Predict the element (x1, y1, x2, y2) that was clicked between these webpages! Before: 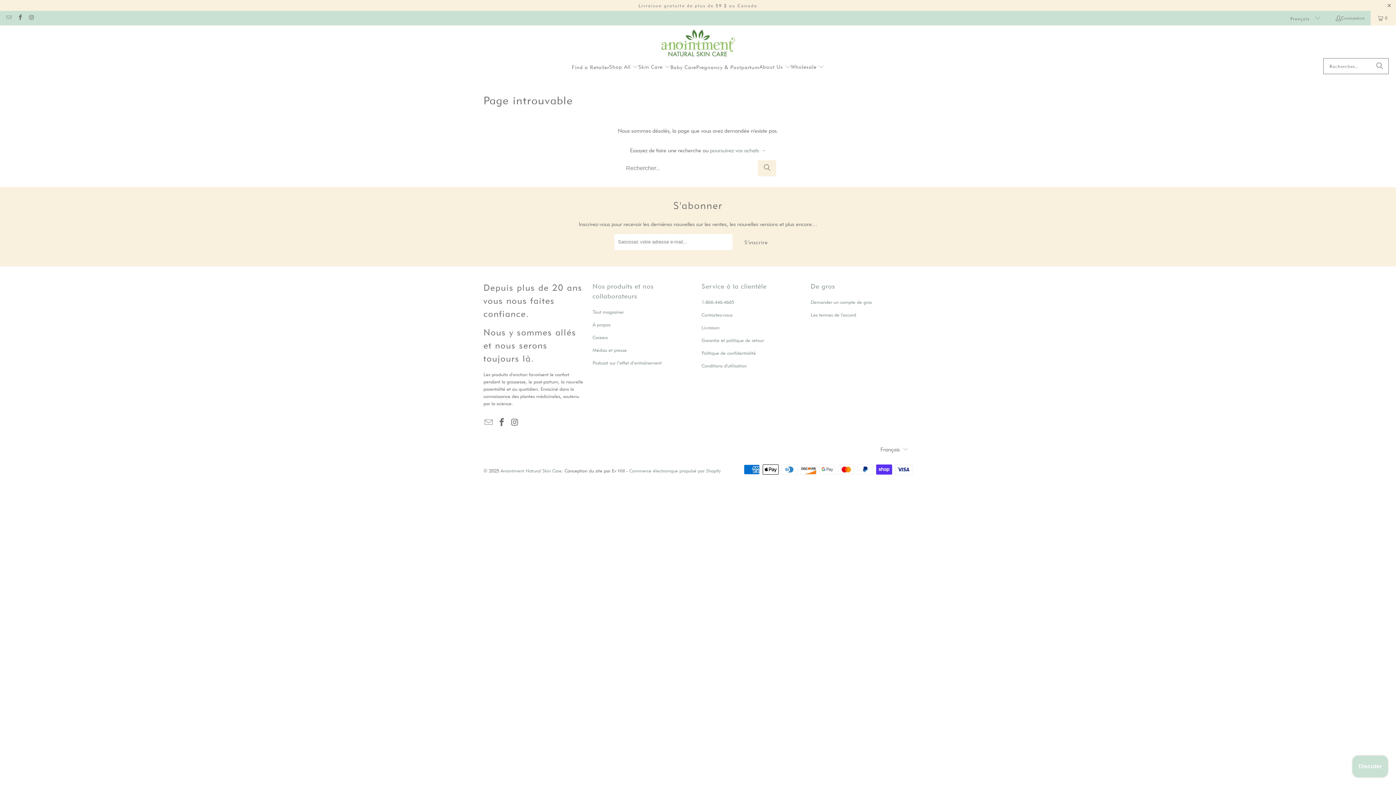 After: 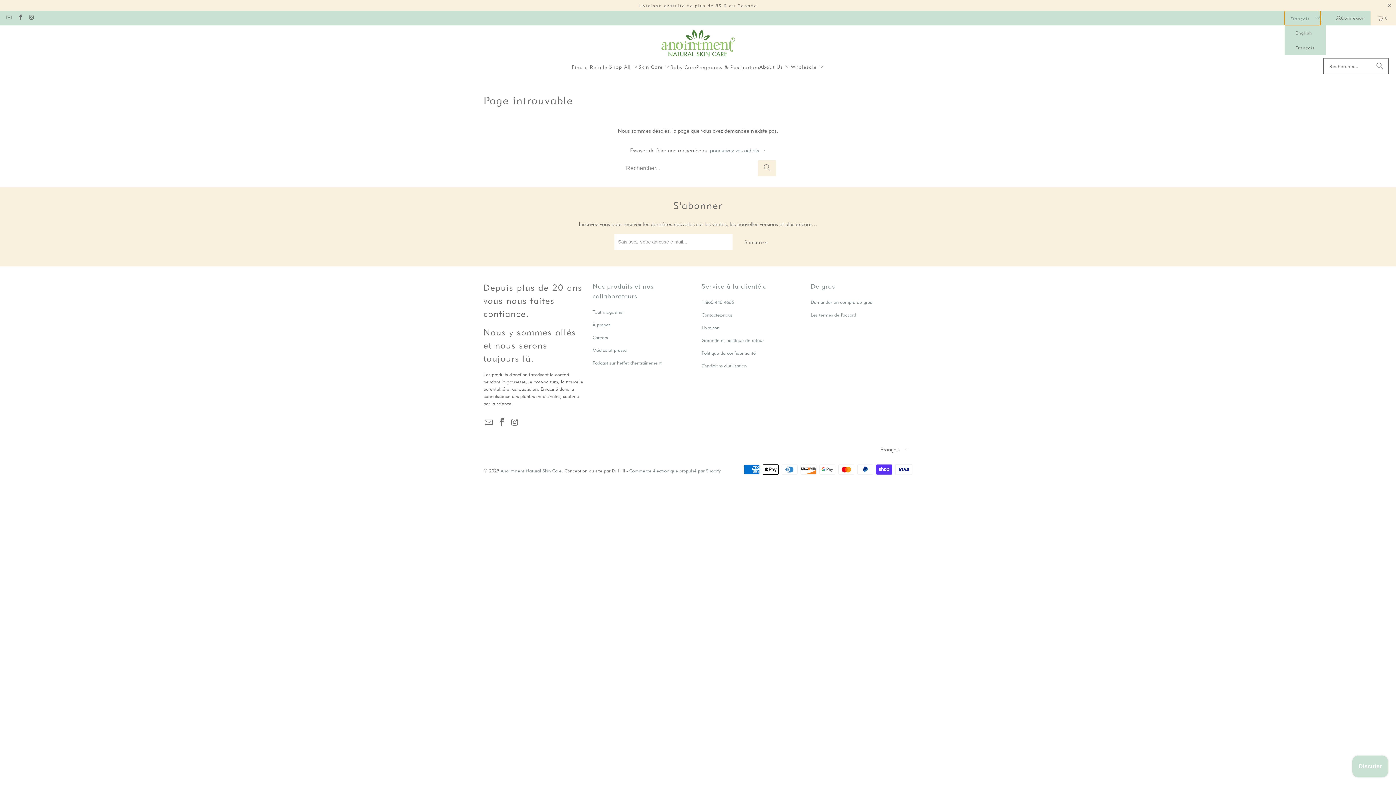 Action: label: Français  bbox: (1284, 10, 1320, 25)